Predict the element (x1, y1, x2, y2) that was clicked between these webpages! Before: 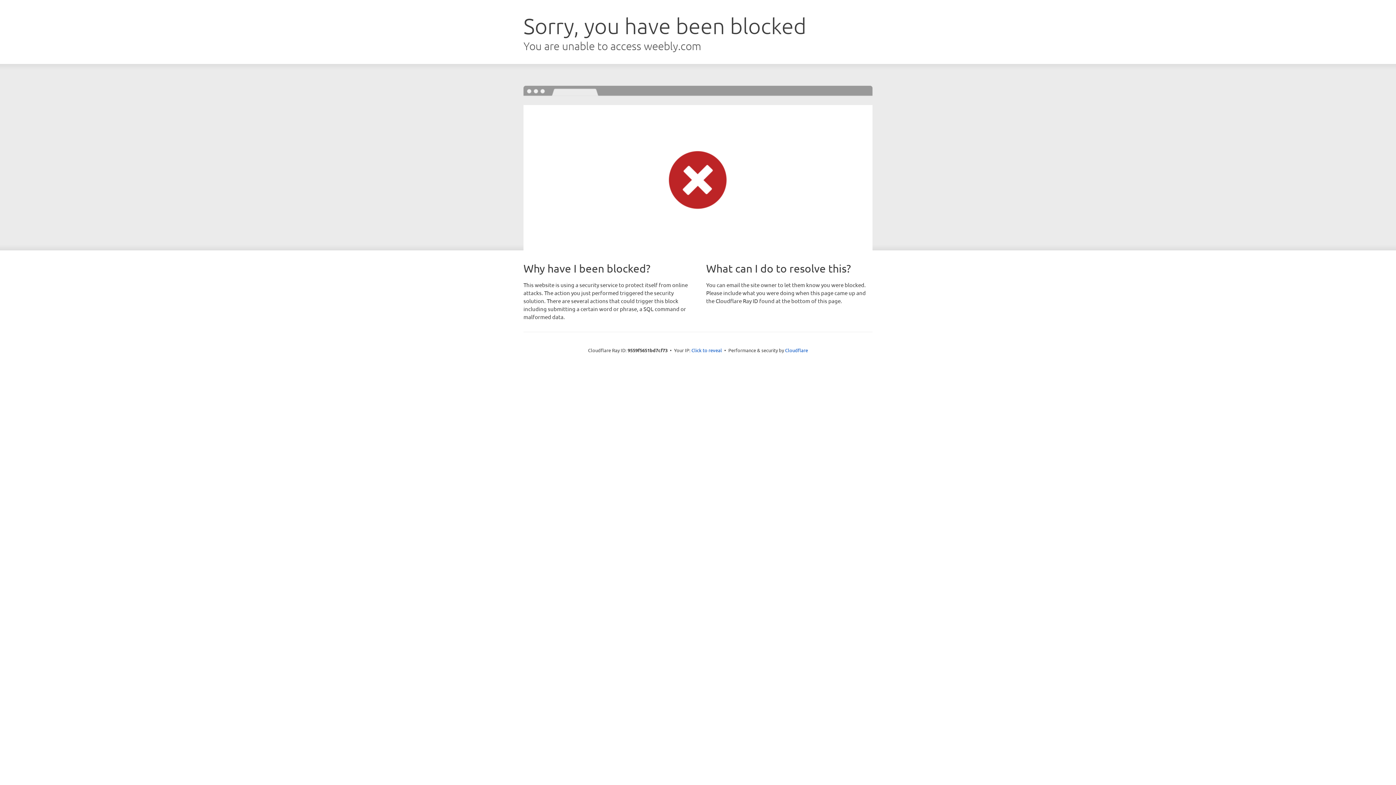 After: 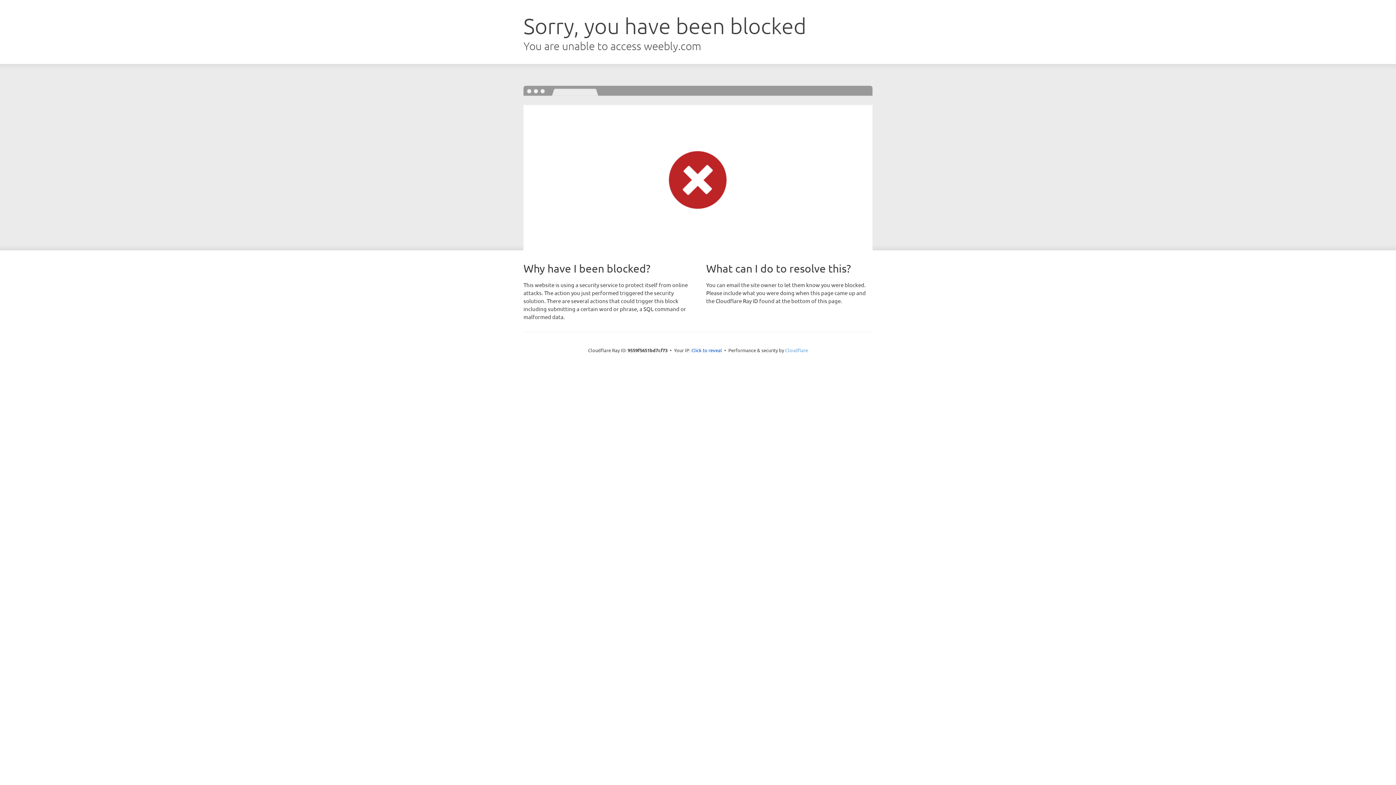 Action: bbox: (785, 347, 808, 353) label: Cloudflare